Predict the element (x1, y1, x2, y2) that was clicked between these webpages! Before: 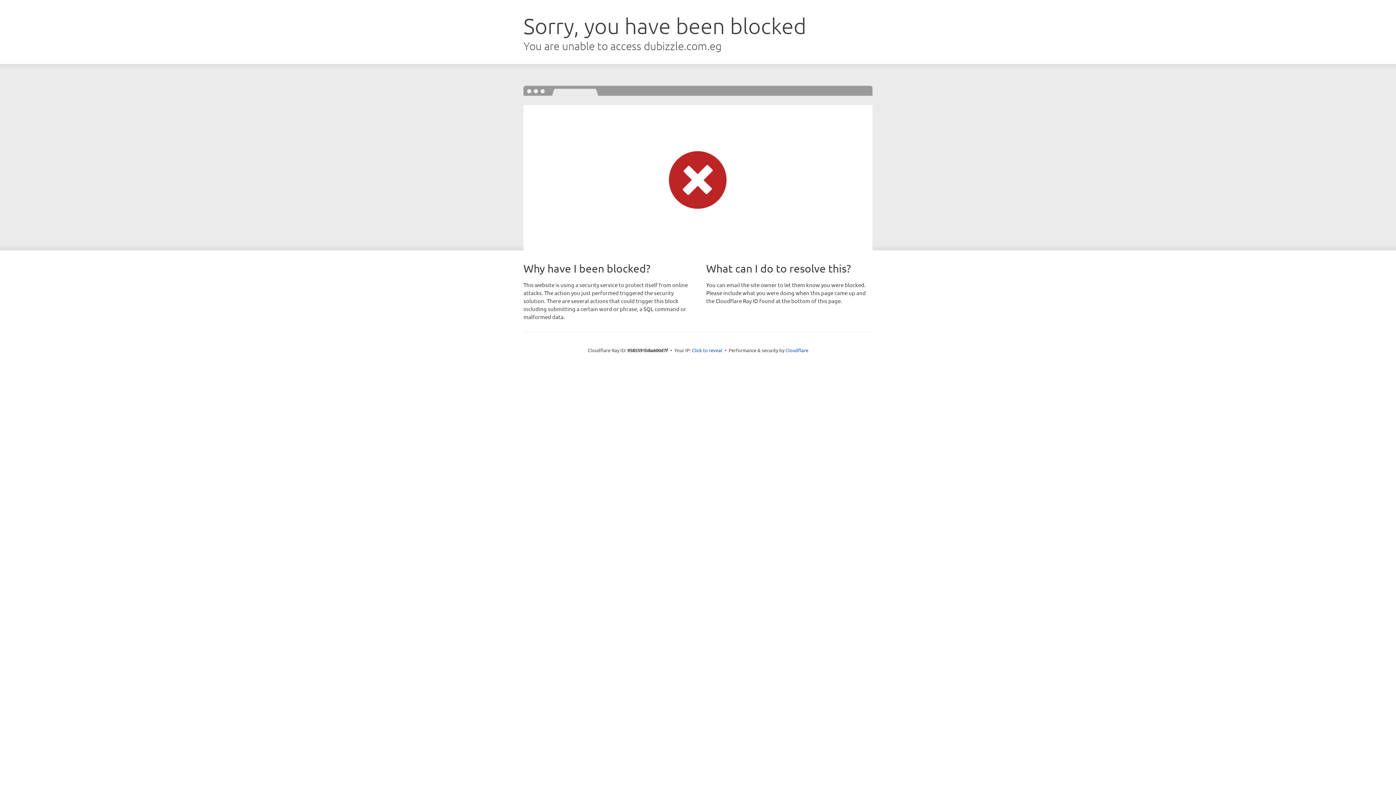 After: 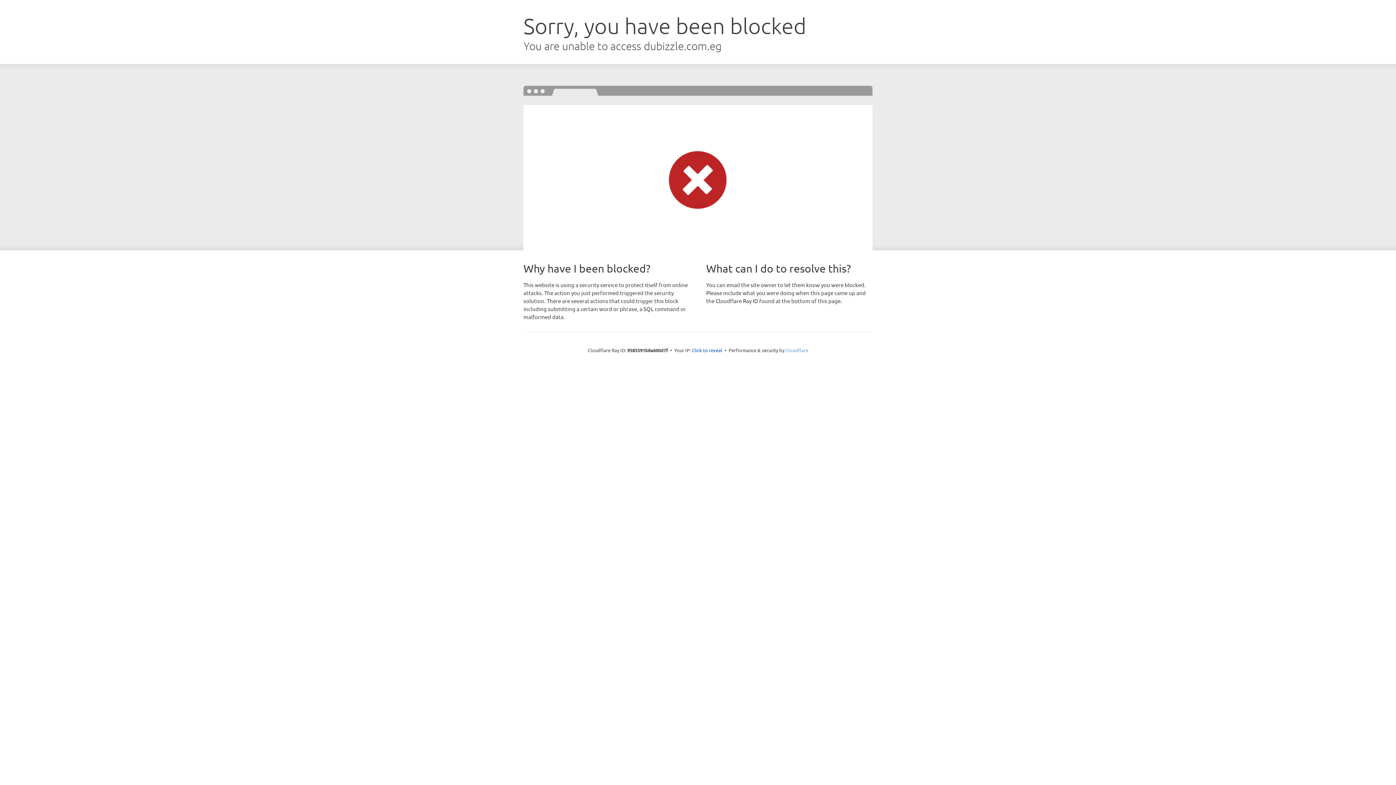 Action: bbox: (785, 347, 808, 353) label: Cloudflare